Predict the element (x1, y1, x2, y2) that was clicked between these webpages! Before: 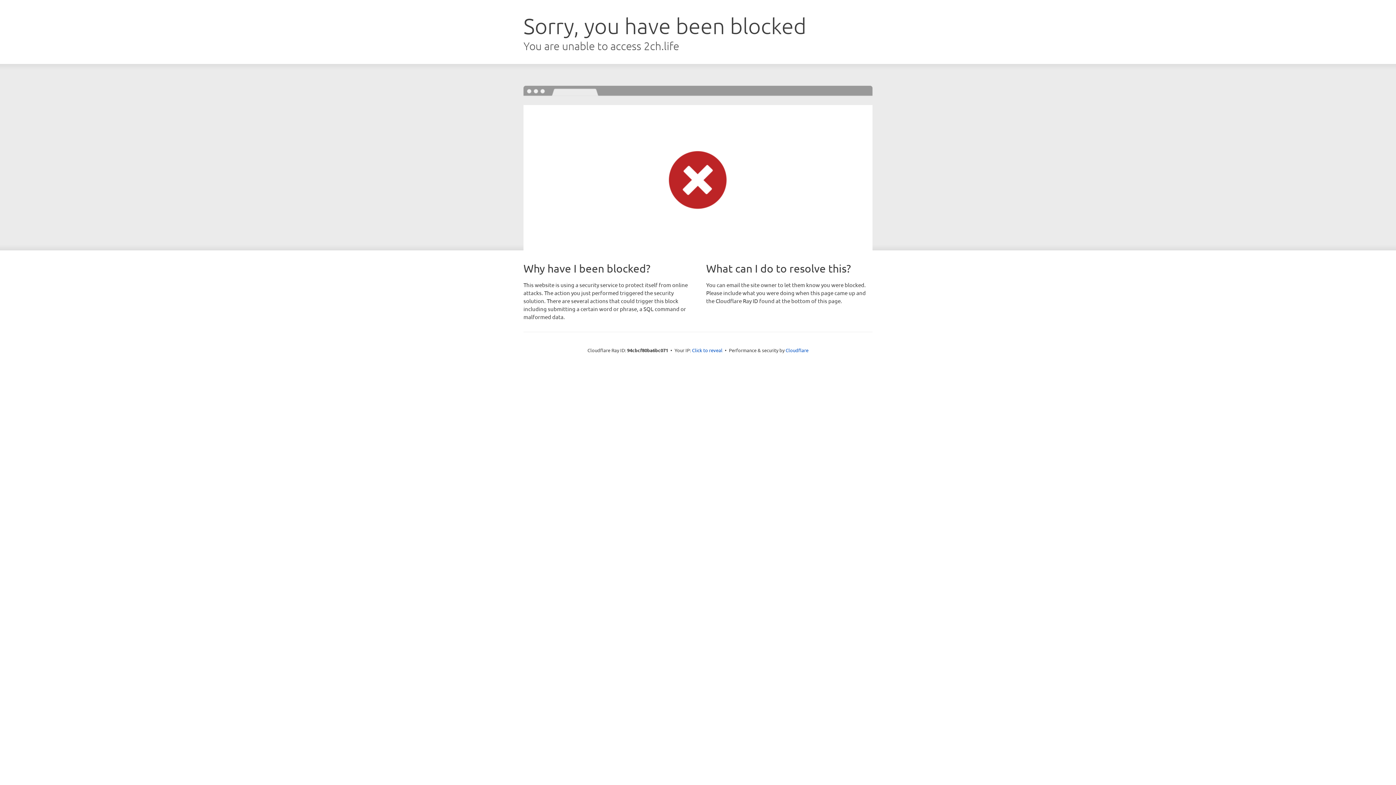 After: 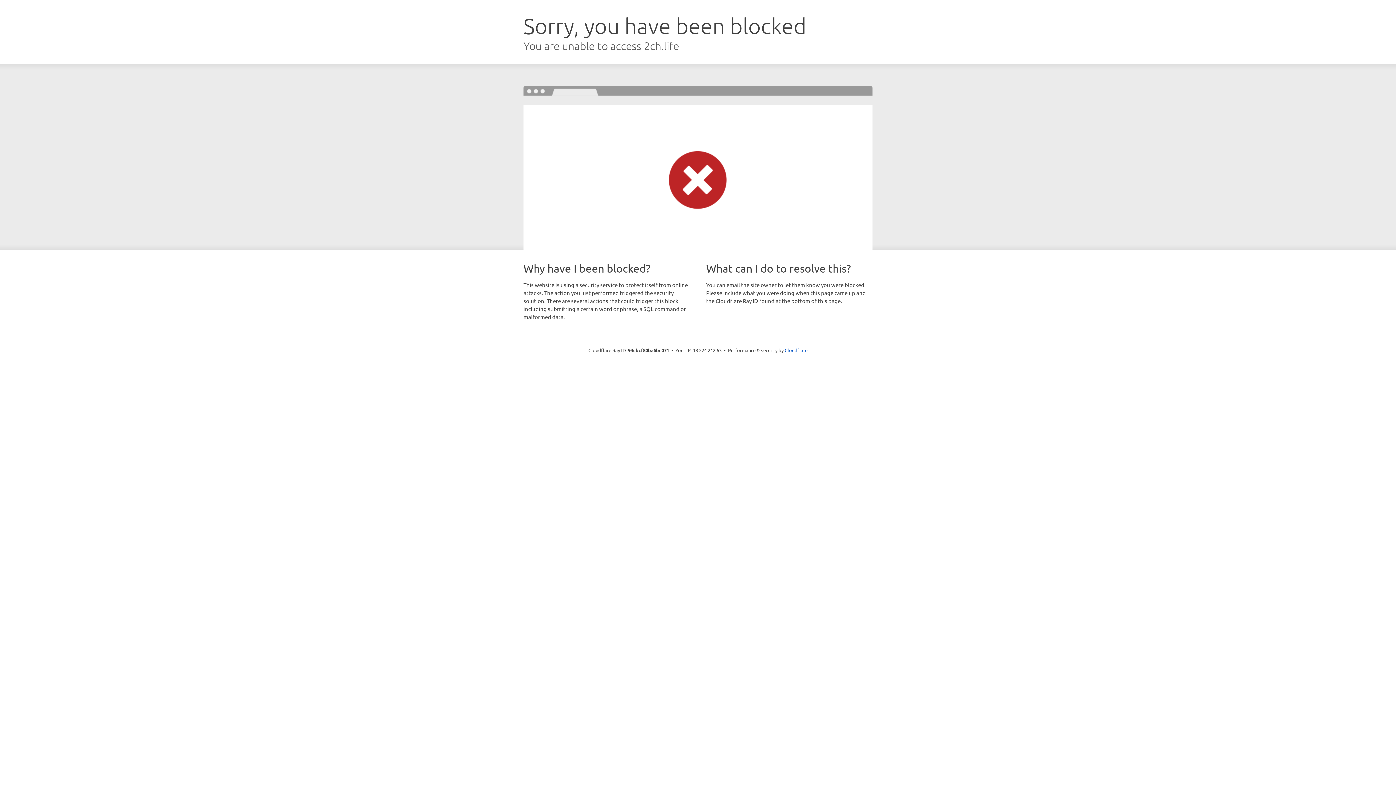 Action: label: Click to reveal bbox: (692, 346, 722, 353)